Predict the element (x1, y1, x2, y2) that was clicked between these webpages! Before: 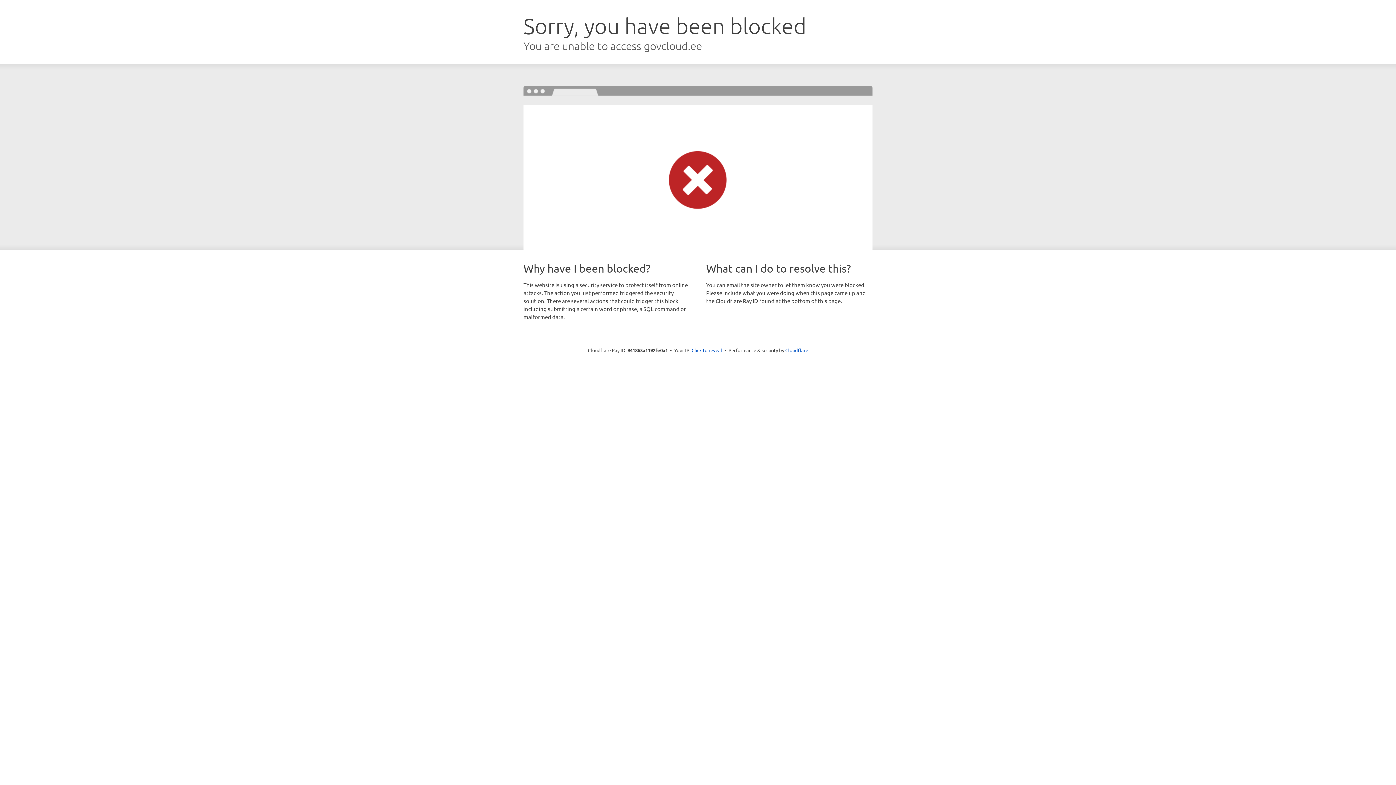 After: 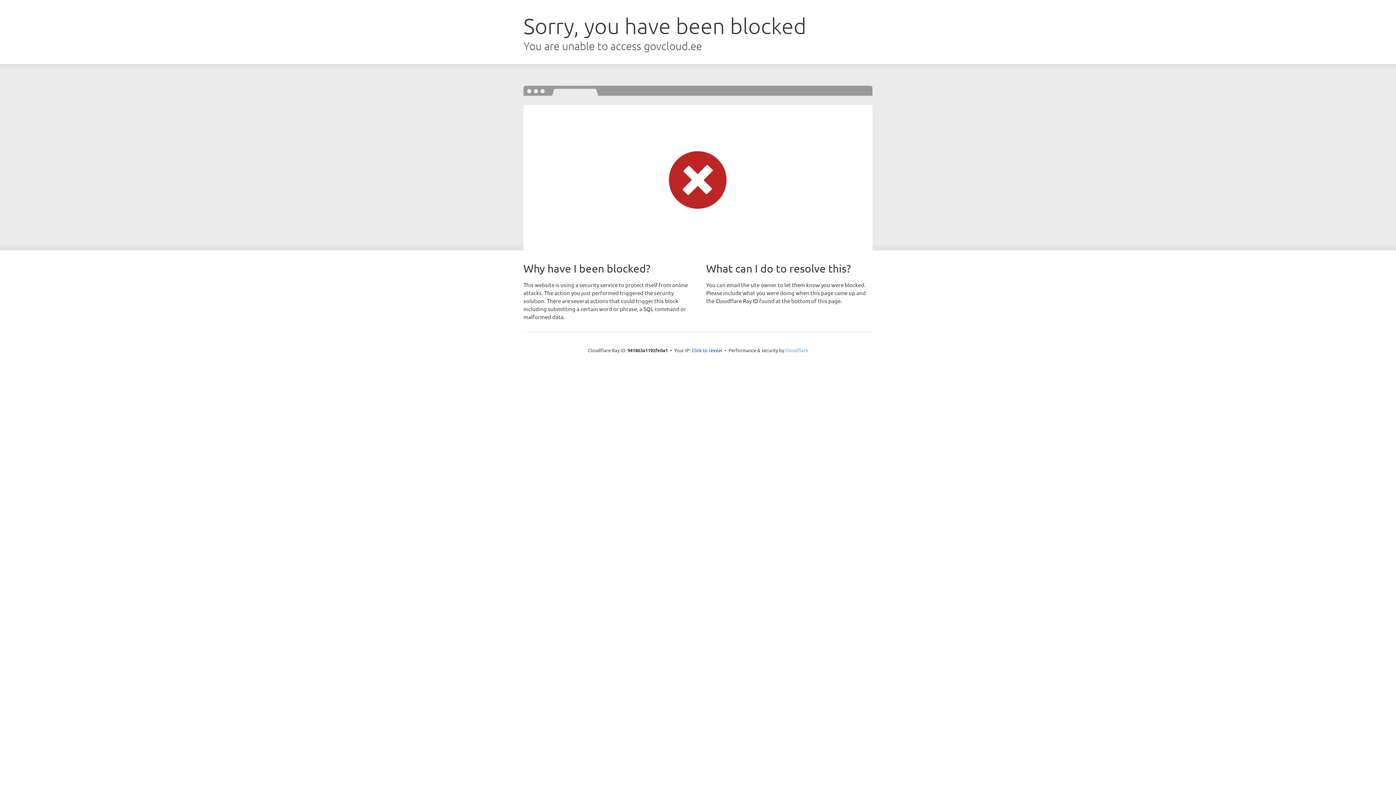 Action: bbox: (785, 347, 808, 353) label: Cloudflare